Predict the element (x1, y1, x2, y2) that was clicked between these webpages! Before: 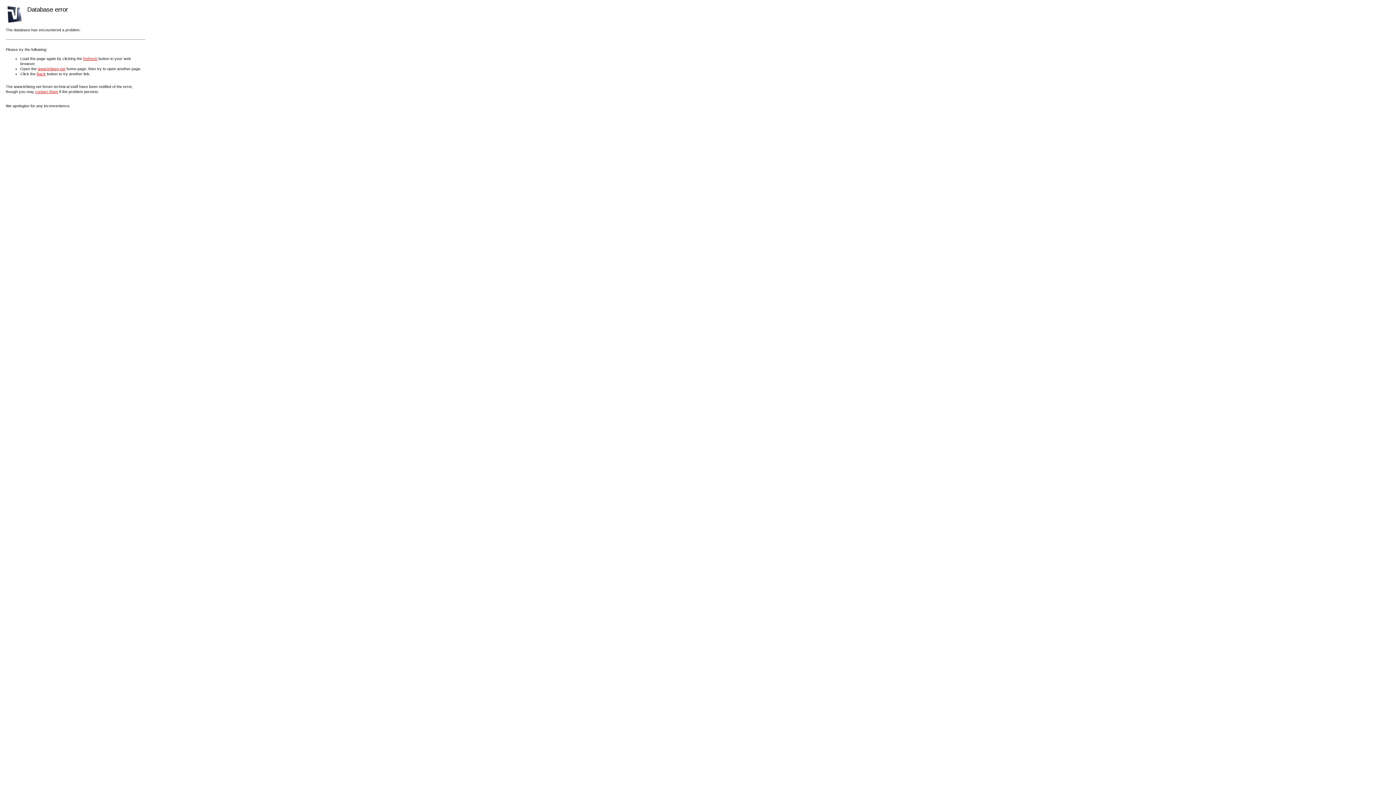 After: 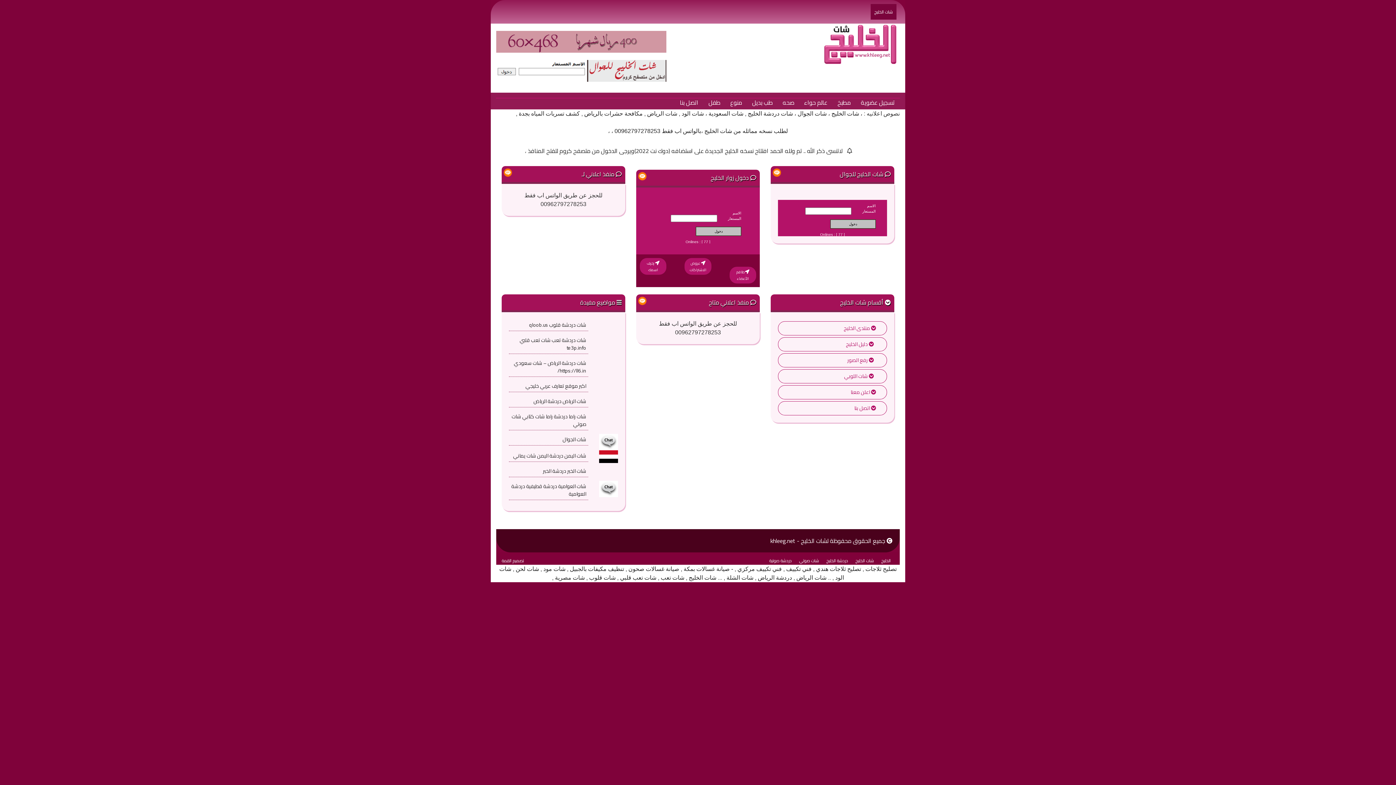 Action: label: www.khleeg.net bbox: (37, 66, 65, 70)